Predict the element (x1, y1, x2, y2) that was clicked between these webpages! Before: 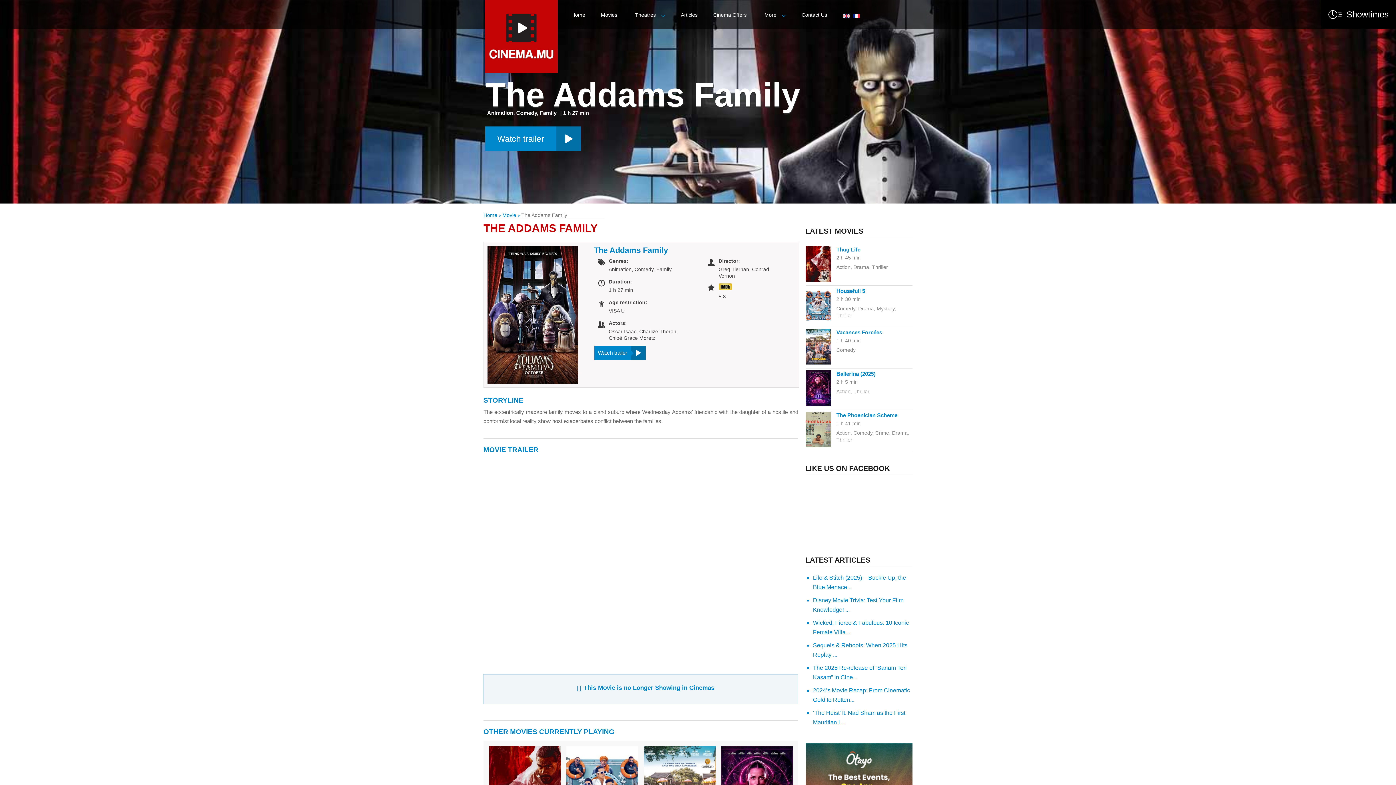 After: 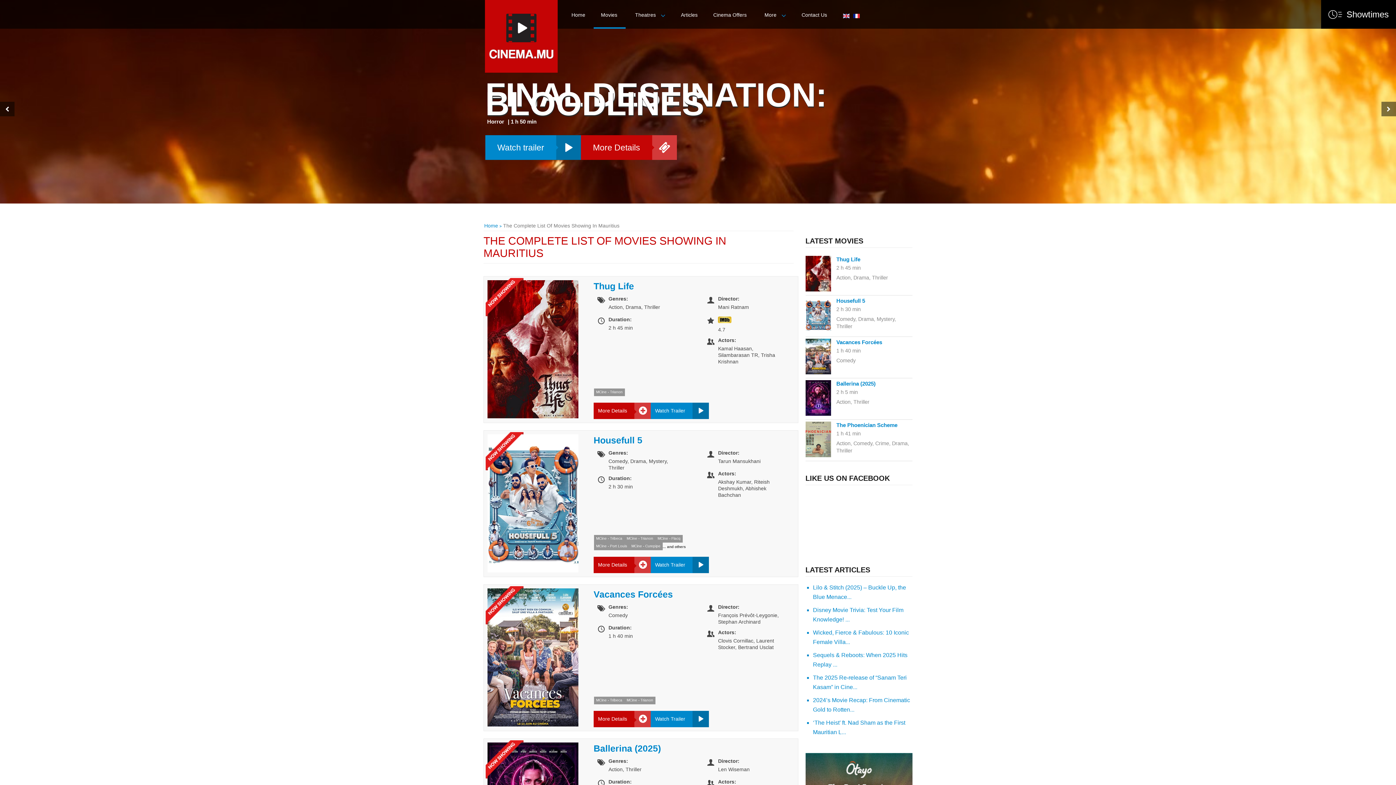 Action: bbox: (502, 212, 516, 218) label: Movie